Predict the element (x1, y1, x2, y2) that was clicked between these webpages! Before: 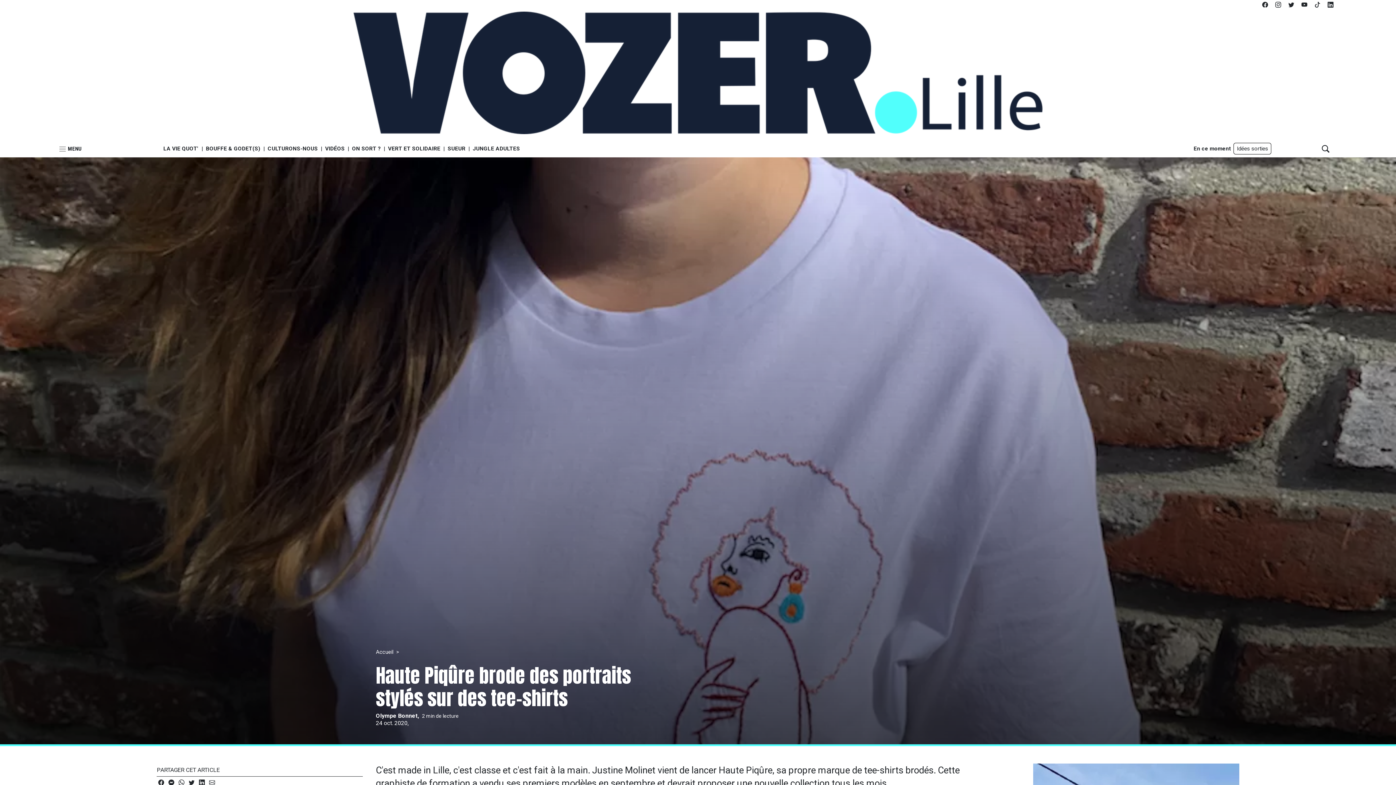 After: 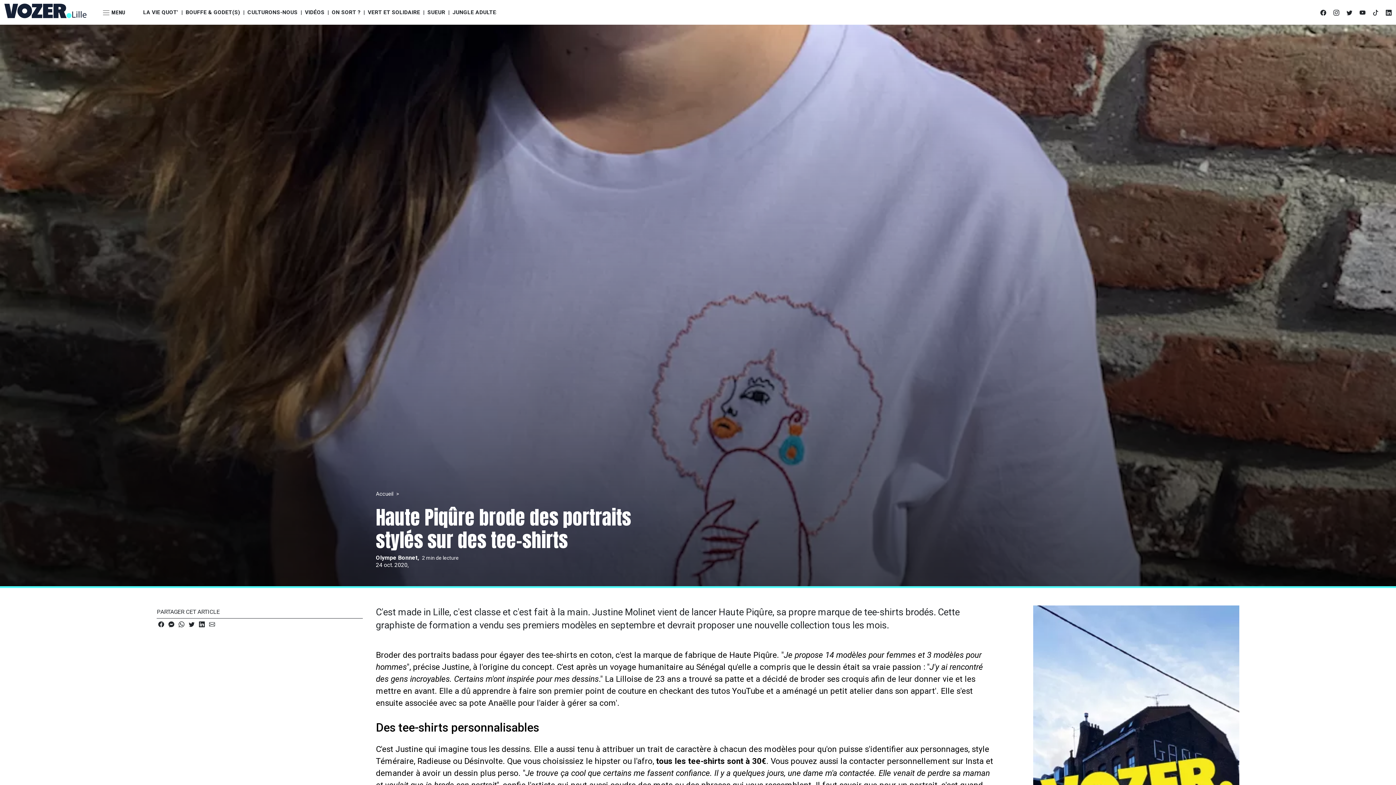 Action: bbox: (158, 779, 167, 786)